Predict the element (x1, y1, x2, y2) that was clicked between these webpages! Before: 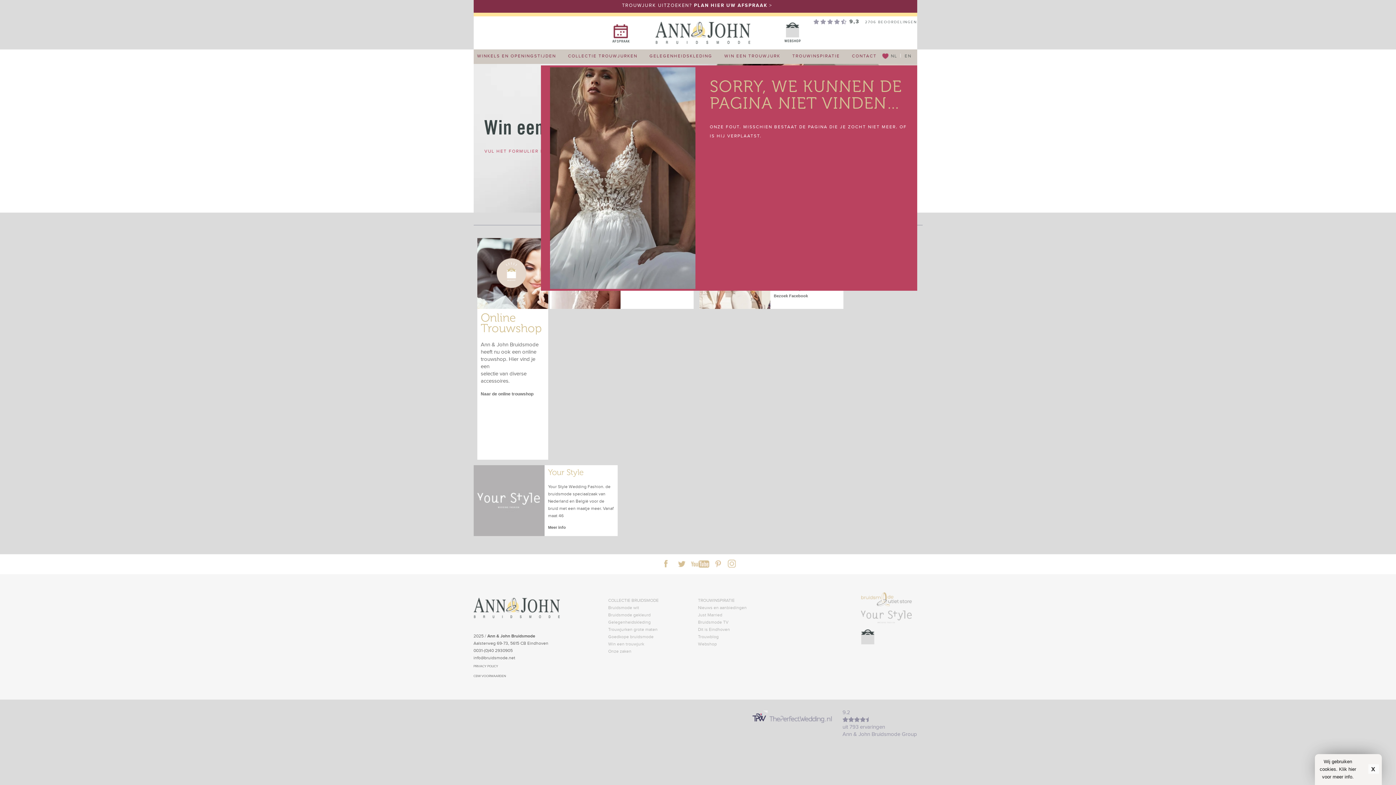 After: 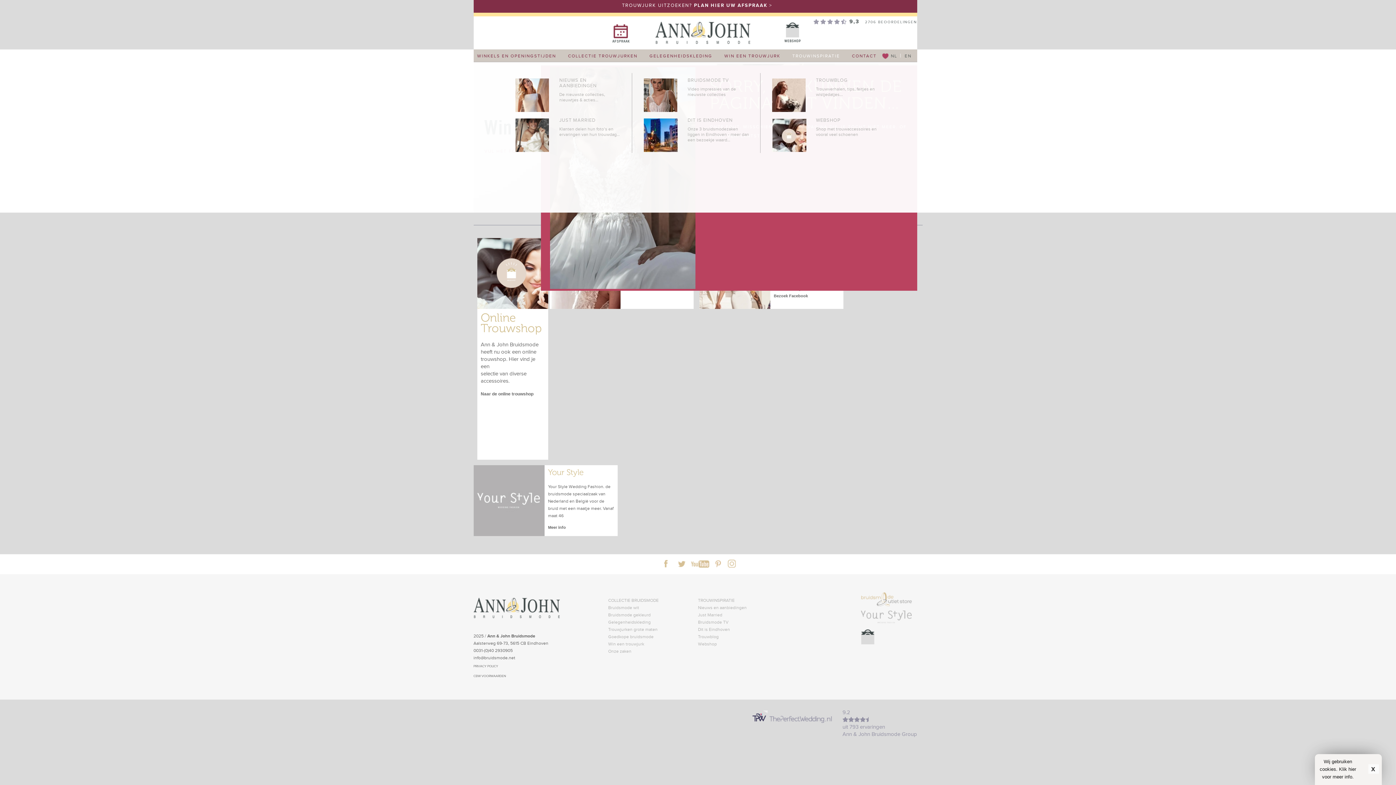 Action: label: TROUWINSPIRATIE bbox: (792, 53, 840, 58)